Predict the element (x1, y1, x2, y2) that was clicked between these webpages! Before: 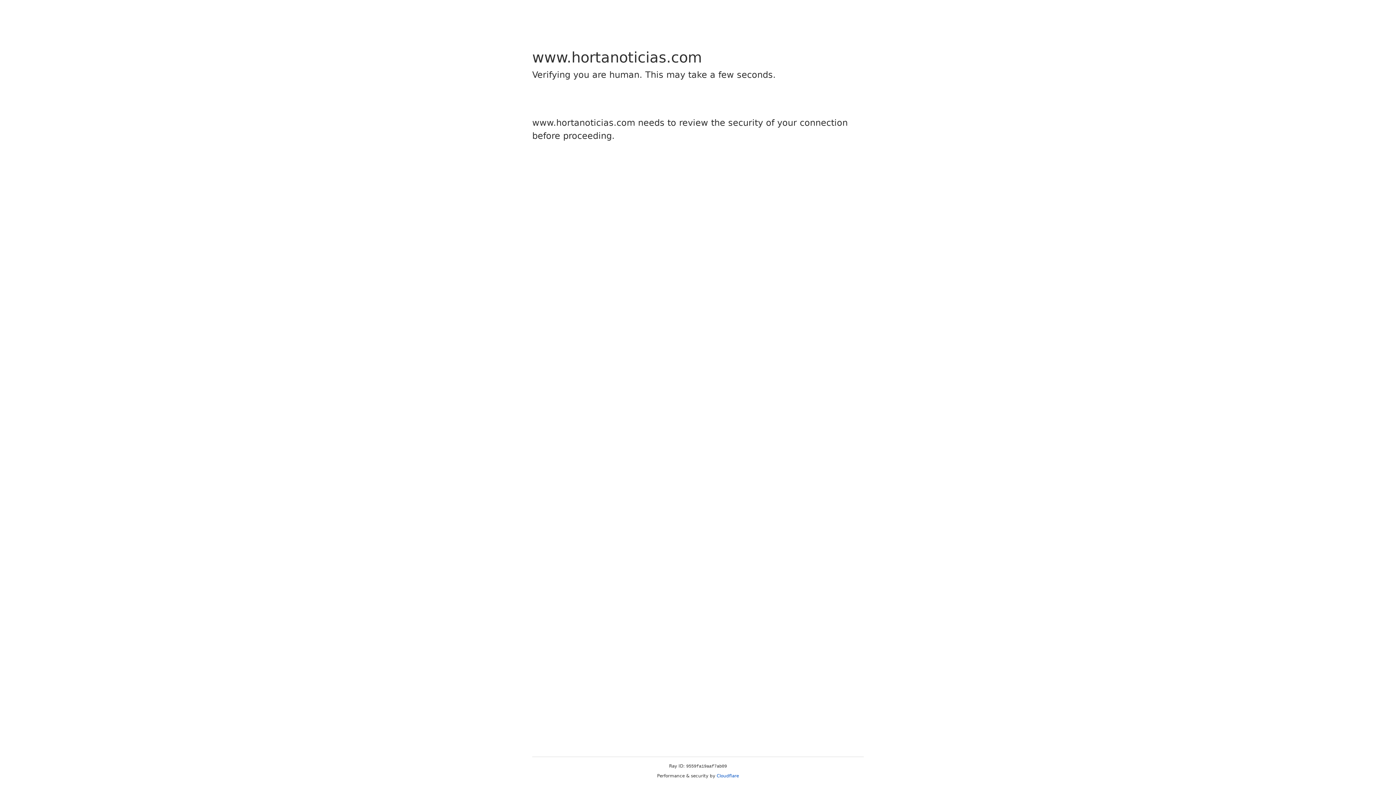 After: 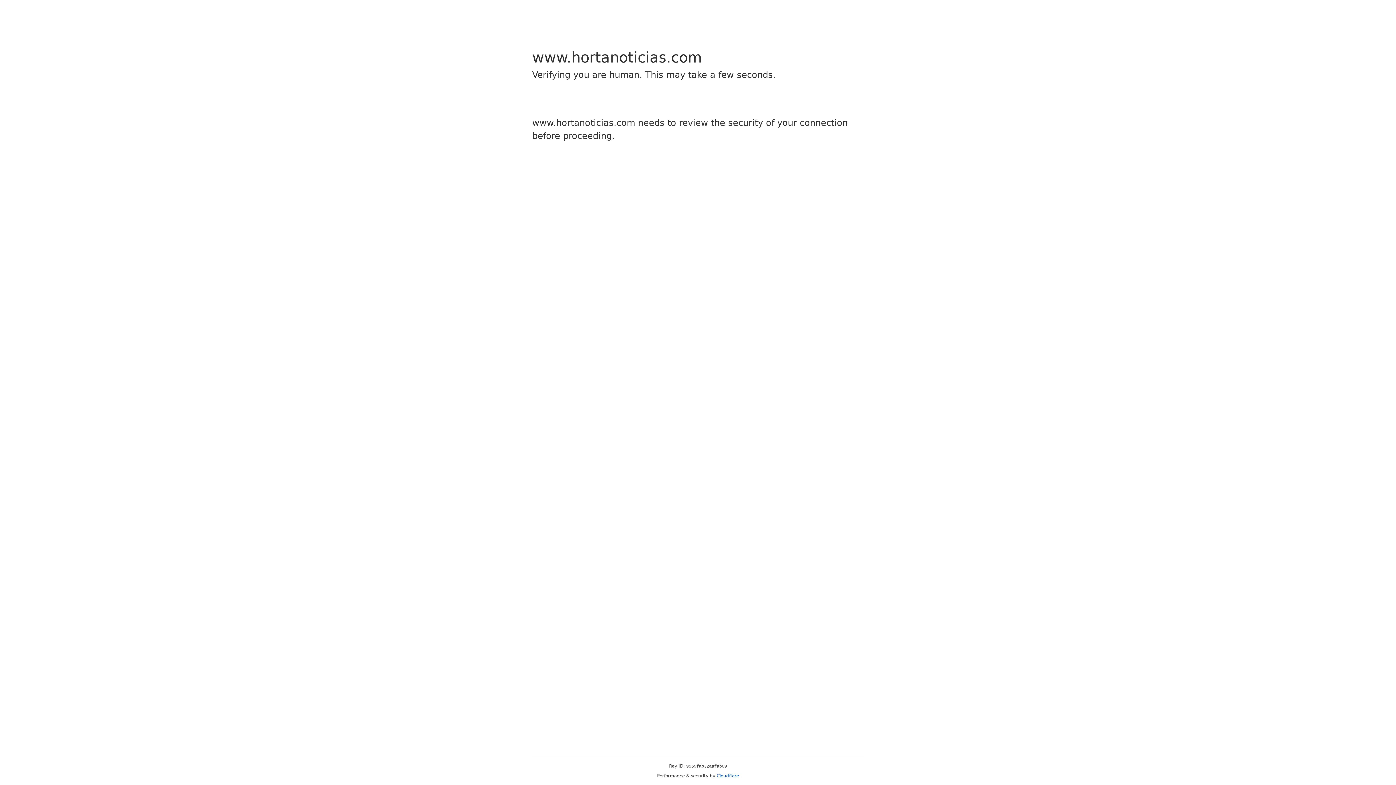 Action: label: Cloudflare bbox: (716, 773, 739, 778)